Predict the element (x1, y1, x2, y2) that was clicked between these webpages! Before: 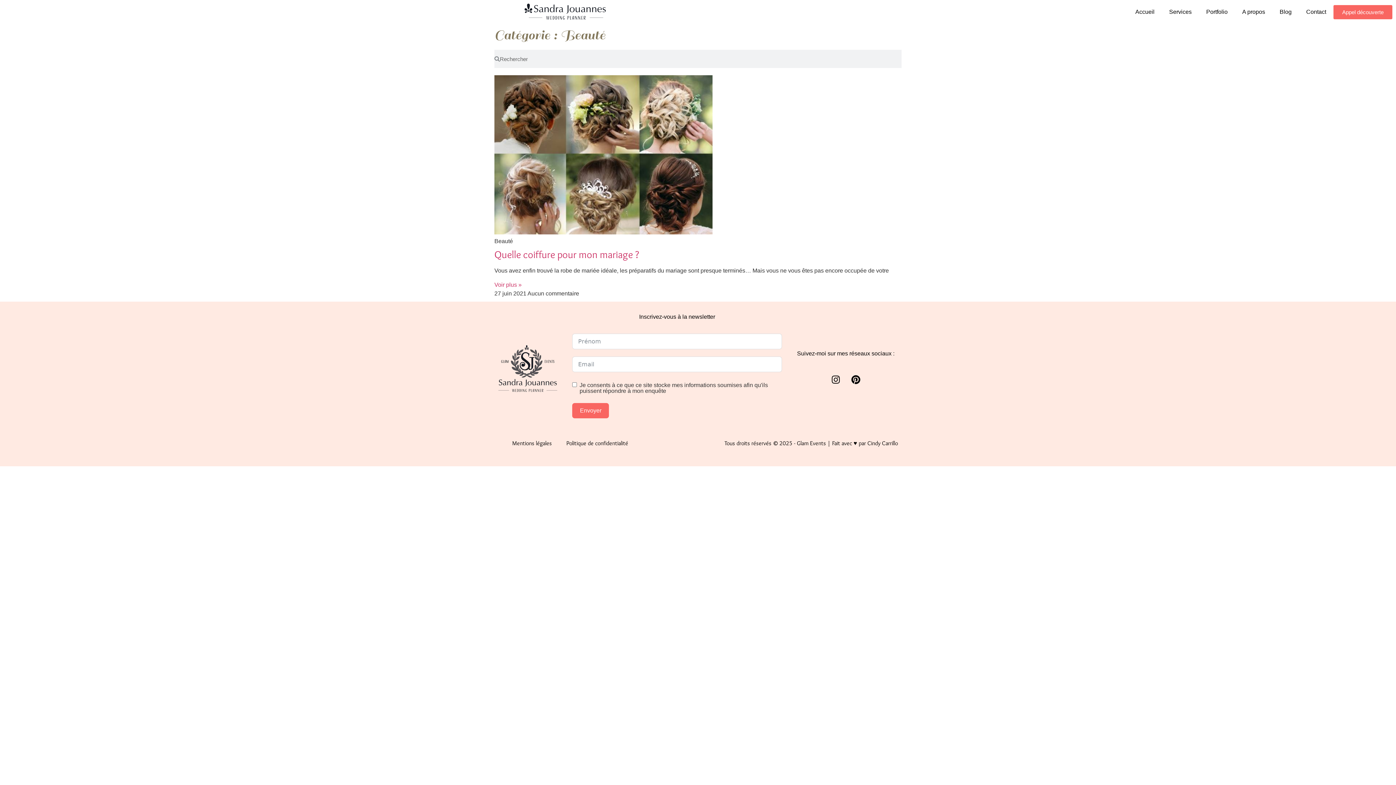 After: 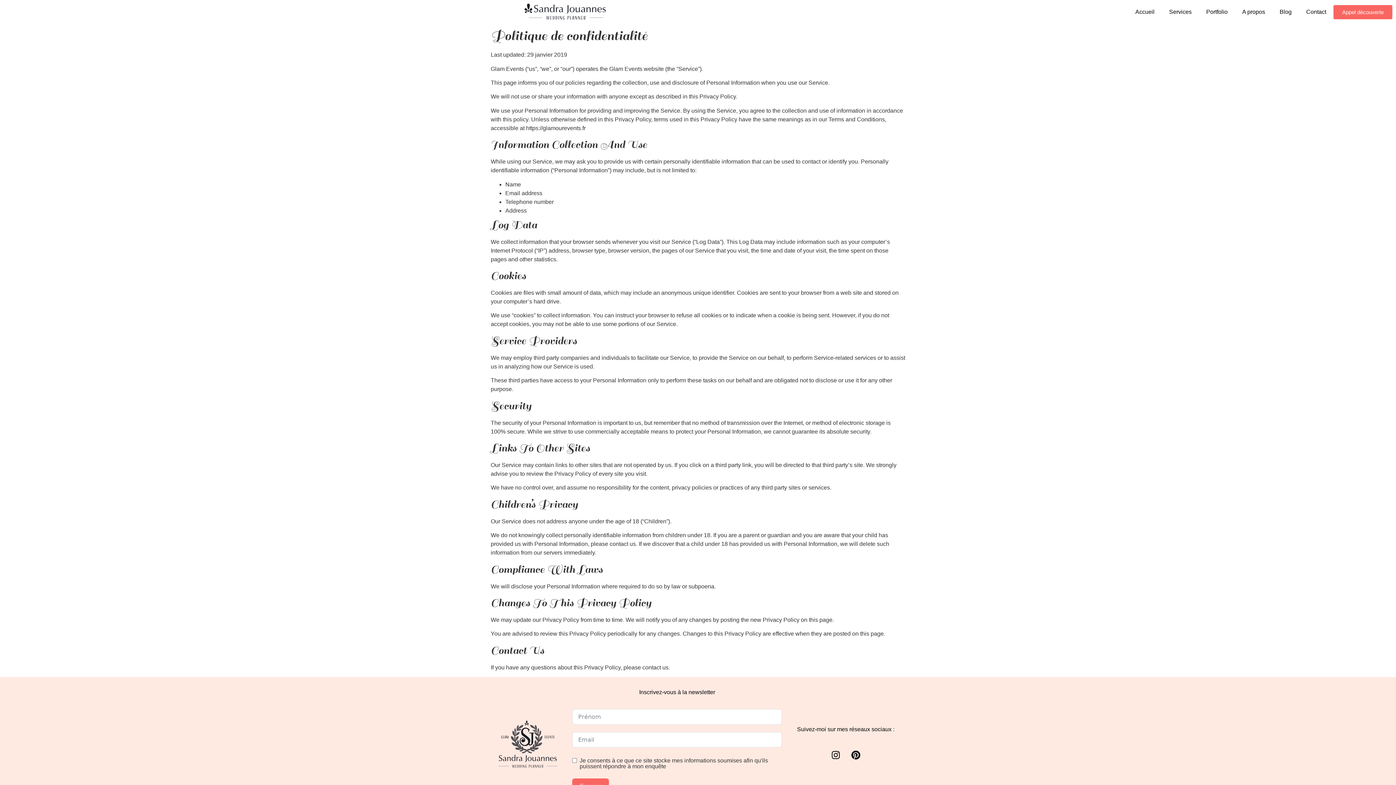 Action: label: Politique de confidentialité bbox: (559, 435, 635, 452)